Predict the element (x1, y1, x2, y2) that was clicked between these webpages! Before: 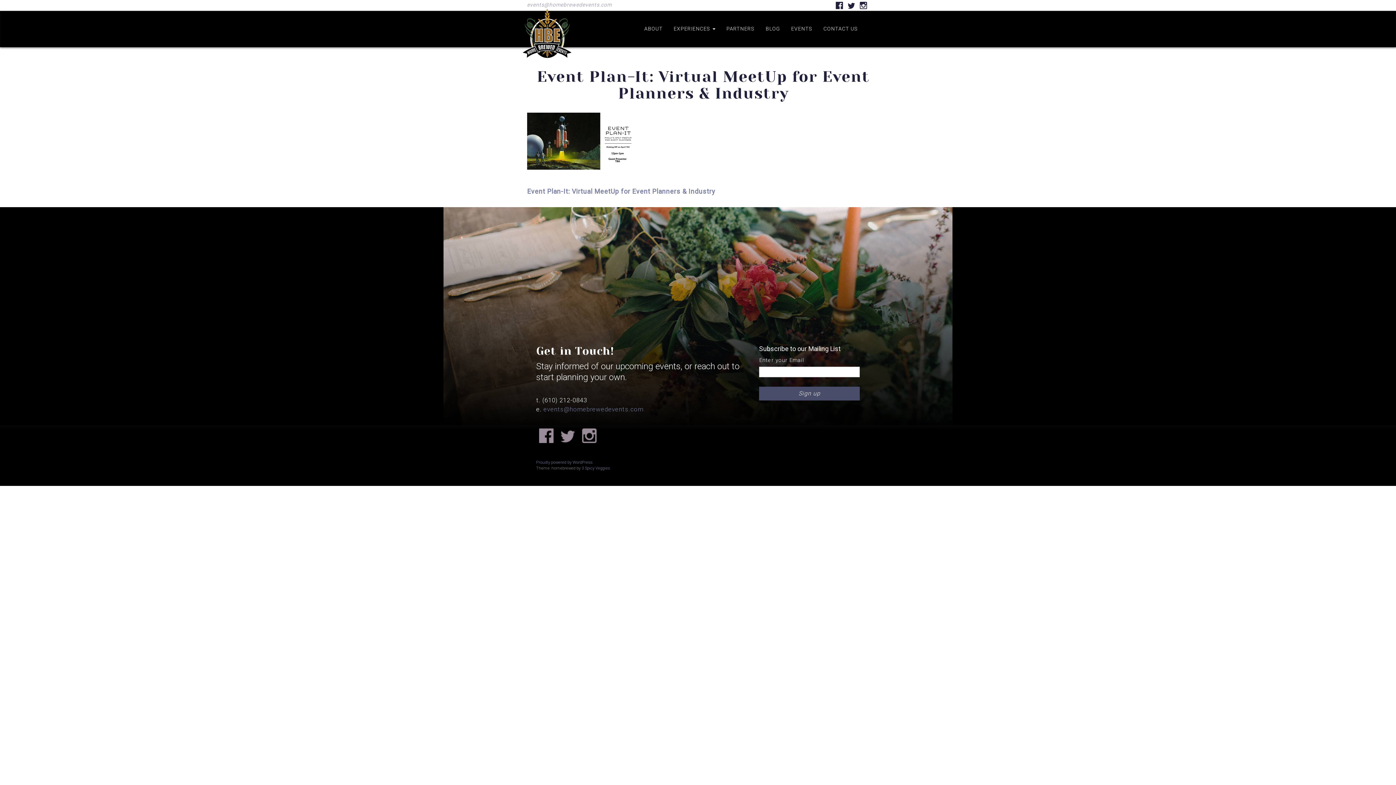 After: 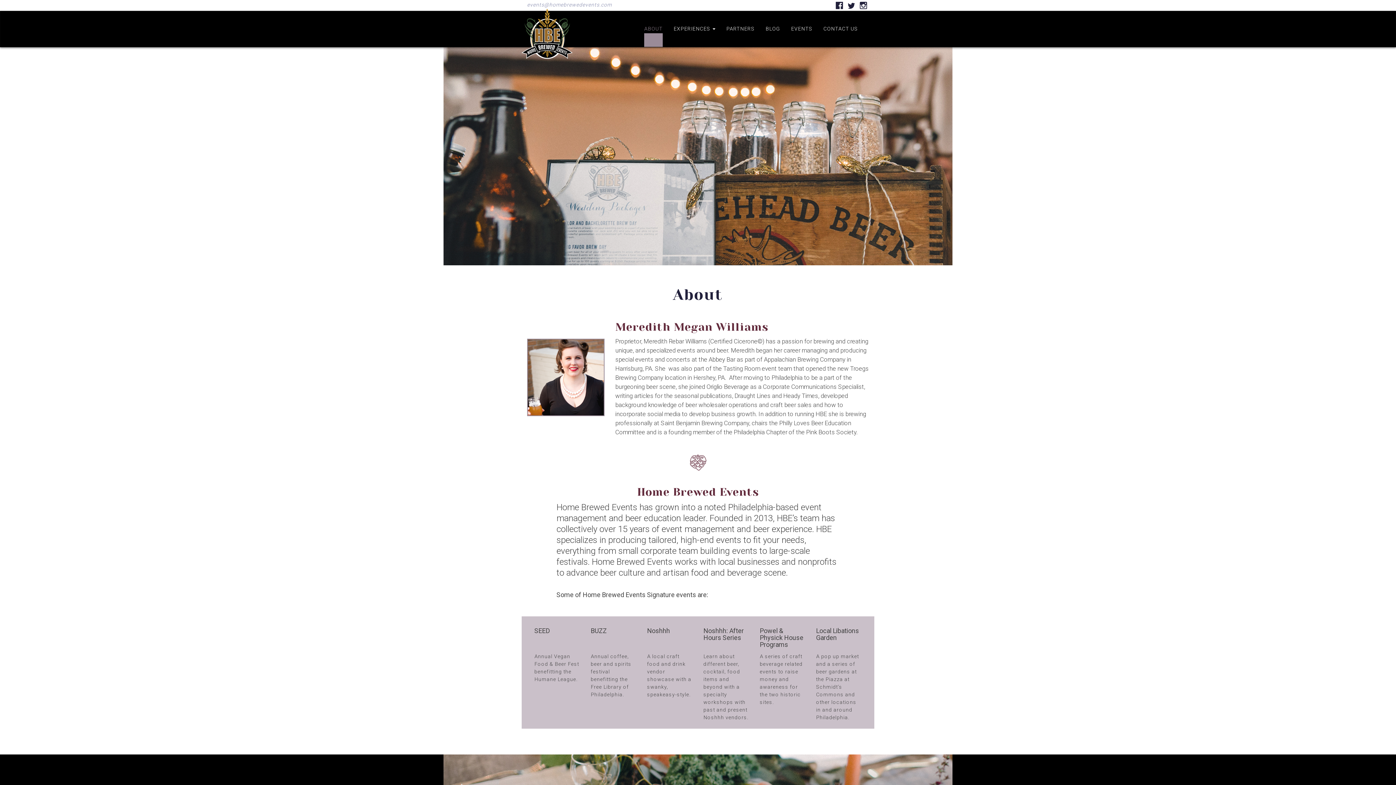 Action: bbox: (644, 19, 662, 46) label: ABOUT